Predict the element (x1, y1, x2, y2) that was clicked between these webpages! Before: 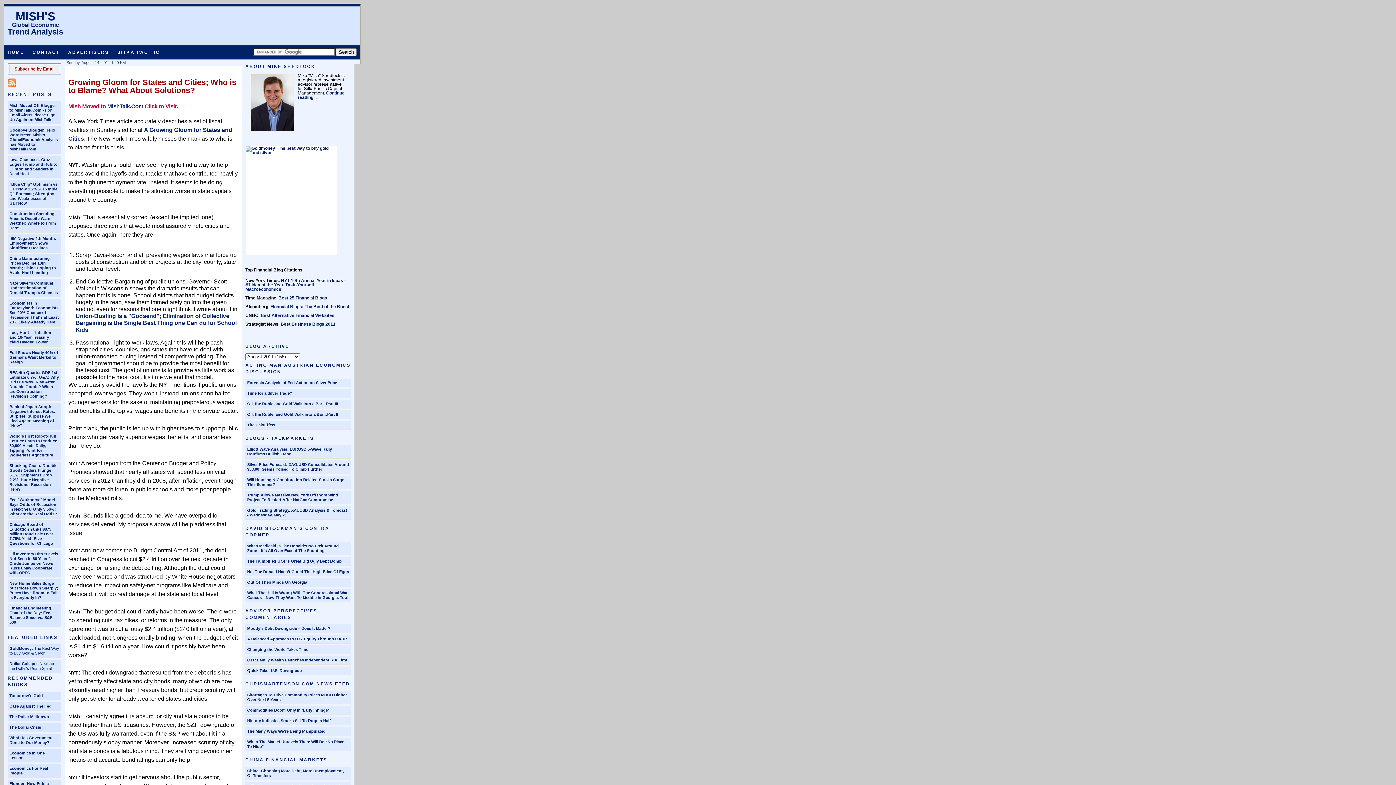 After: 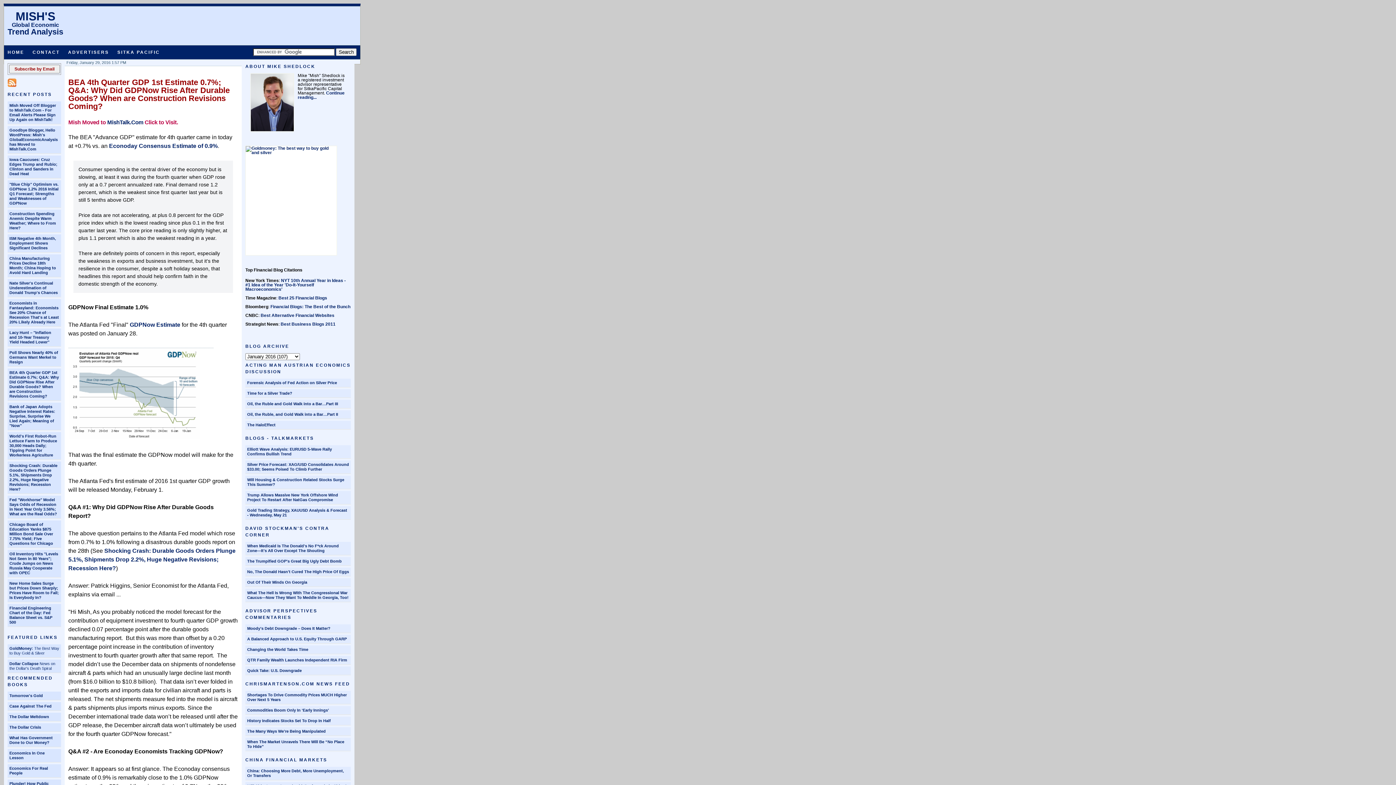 Action: label: BEA 4th Quarter GDP 1st Estimate 0.7%; Q&A: Why Did GDPNow Rise After Durable Goods? When are Construction Revisions Coming? bbox: (9, 370, 58, 398)